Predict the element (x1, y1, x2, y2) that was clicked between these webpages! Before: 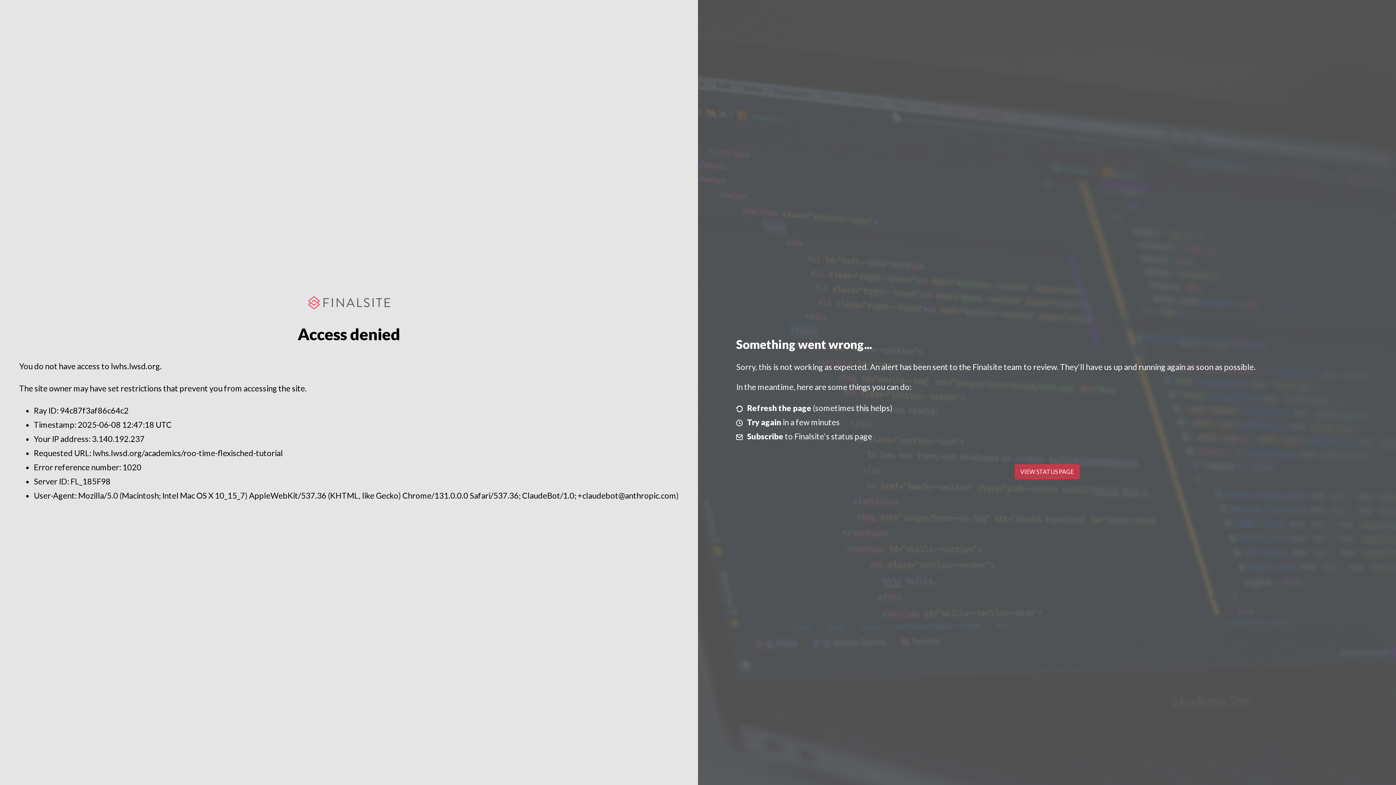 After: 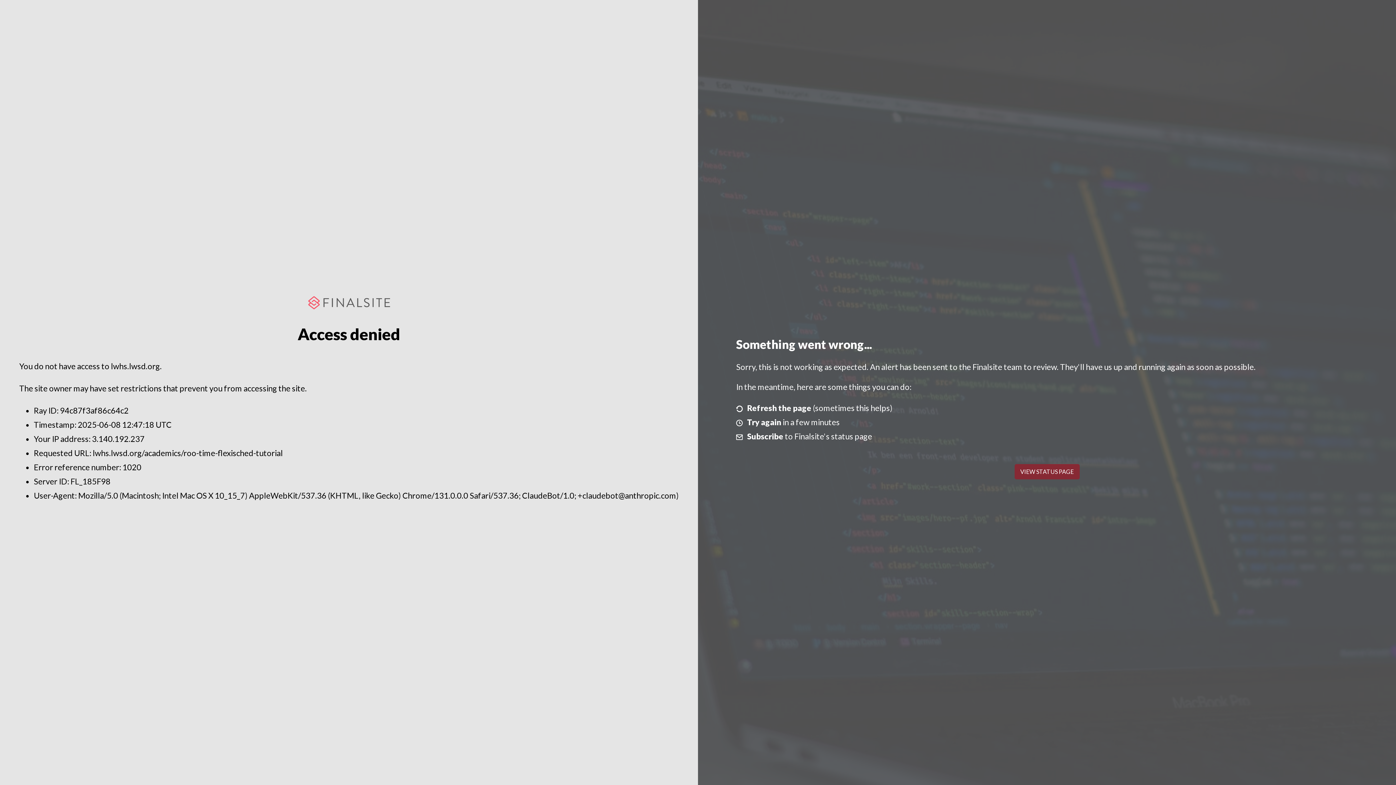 Action: label: VIEW STATUS PAGE bbox: (1014, 464, 1079, 479)